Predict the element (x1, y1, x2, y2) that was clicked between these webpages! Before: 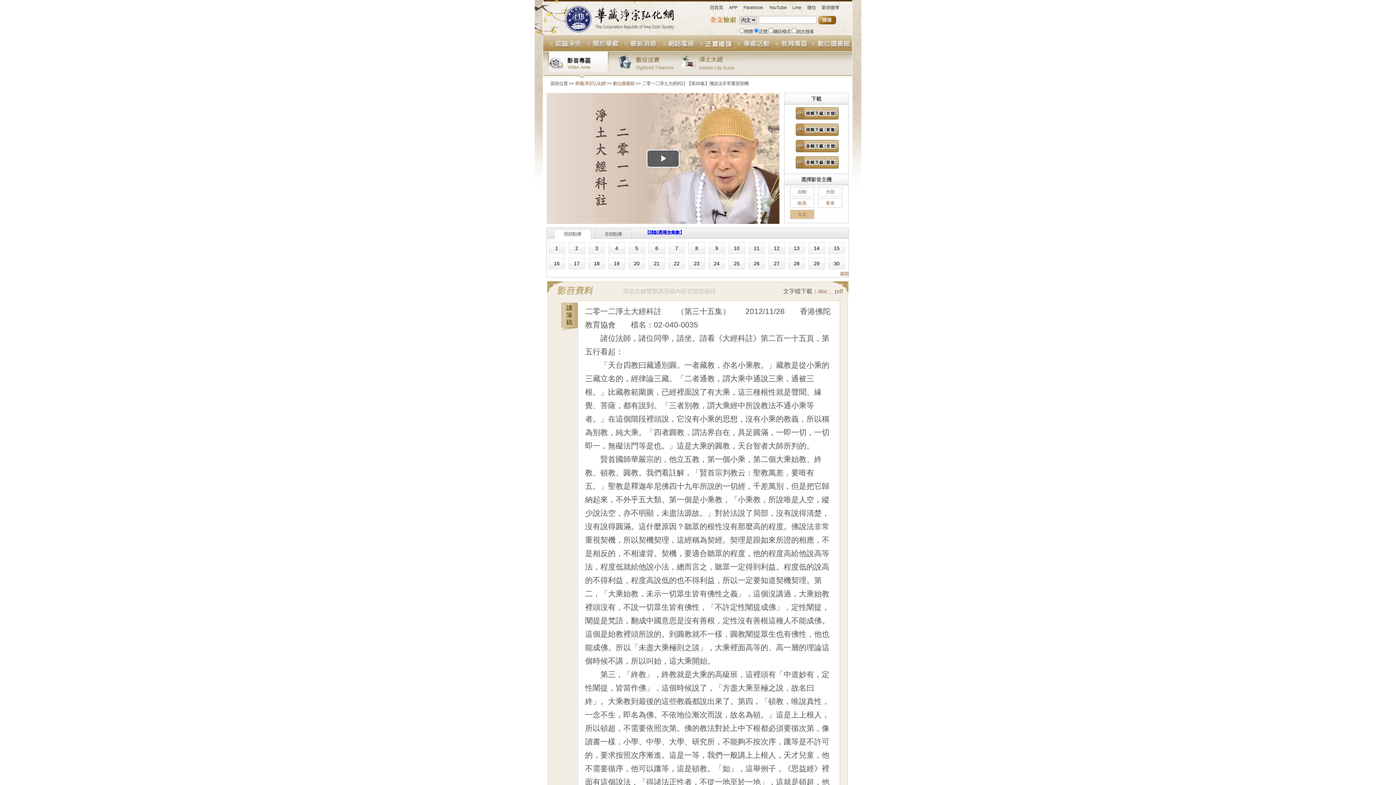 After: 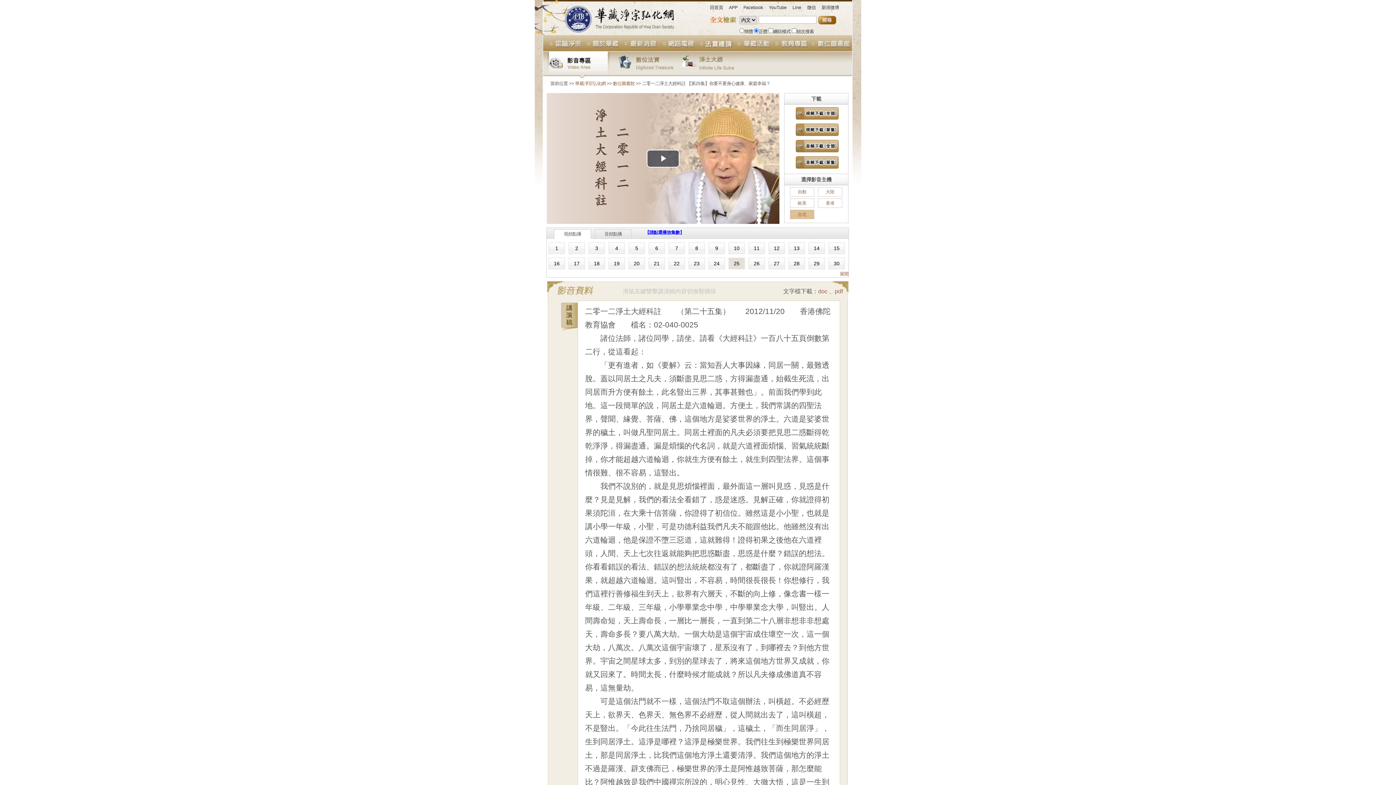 Action: bbox: (734, 260, 739, 266) label: 25